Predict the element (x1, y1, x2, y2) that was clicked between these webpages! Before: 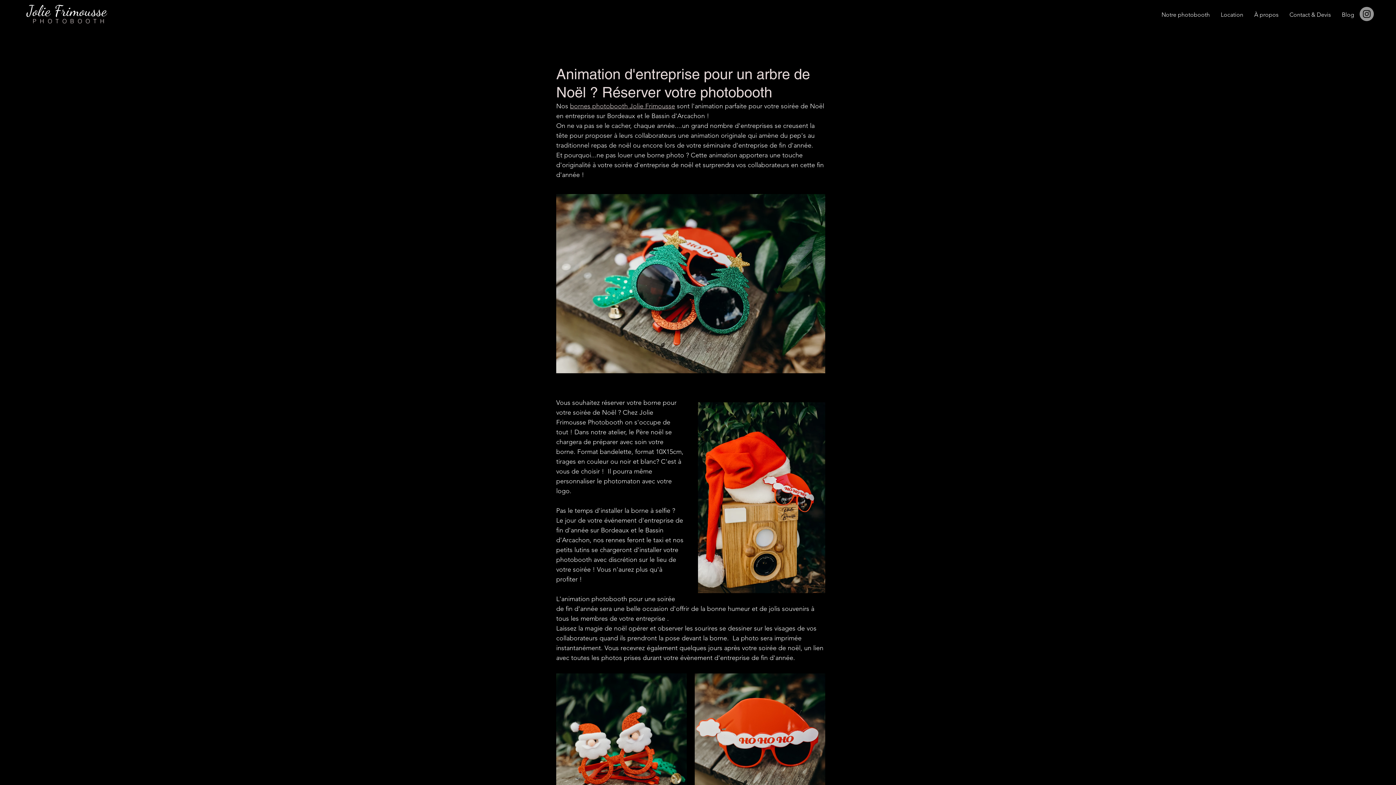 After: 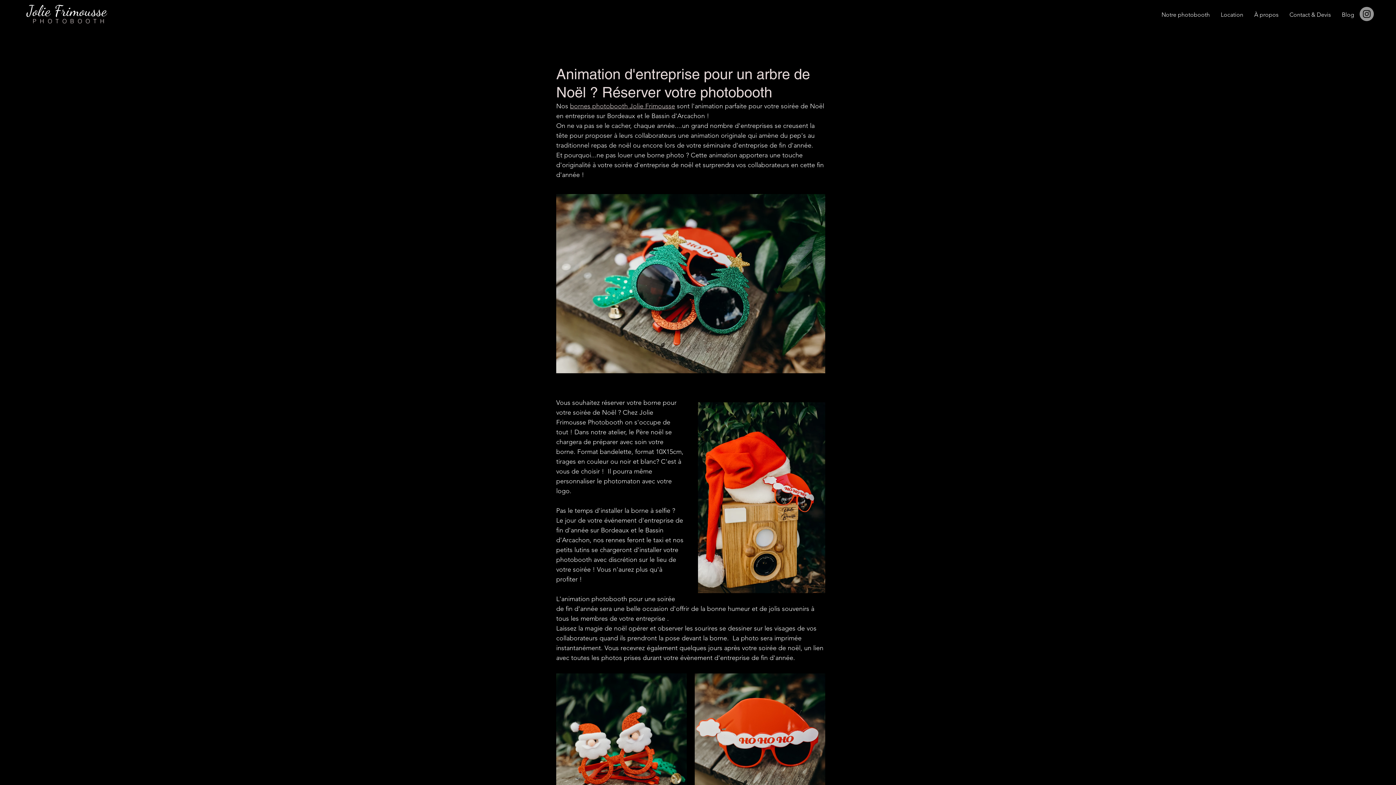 Action: label: Instagram bbox: (1360, 6, 1374, 21)